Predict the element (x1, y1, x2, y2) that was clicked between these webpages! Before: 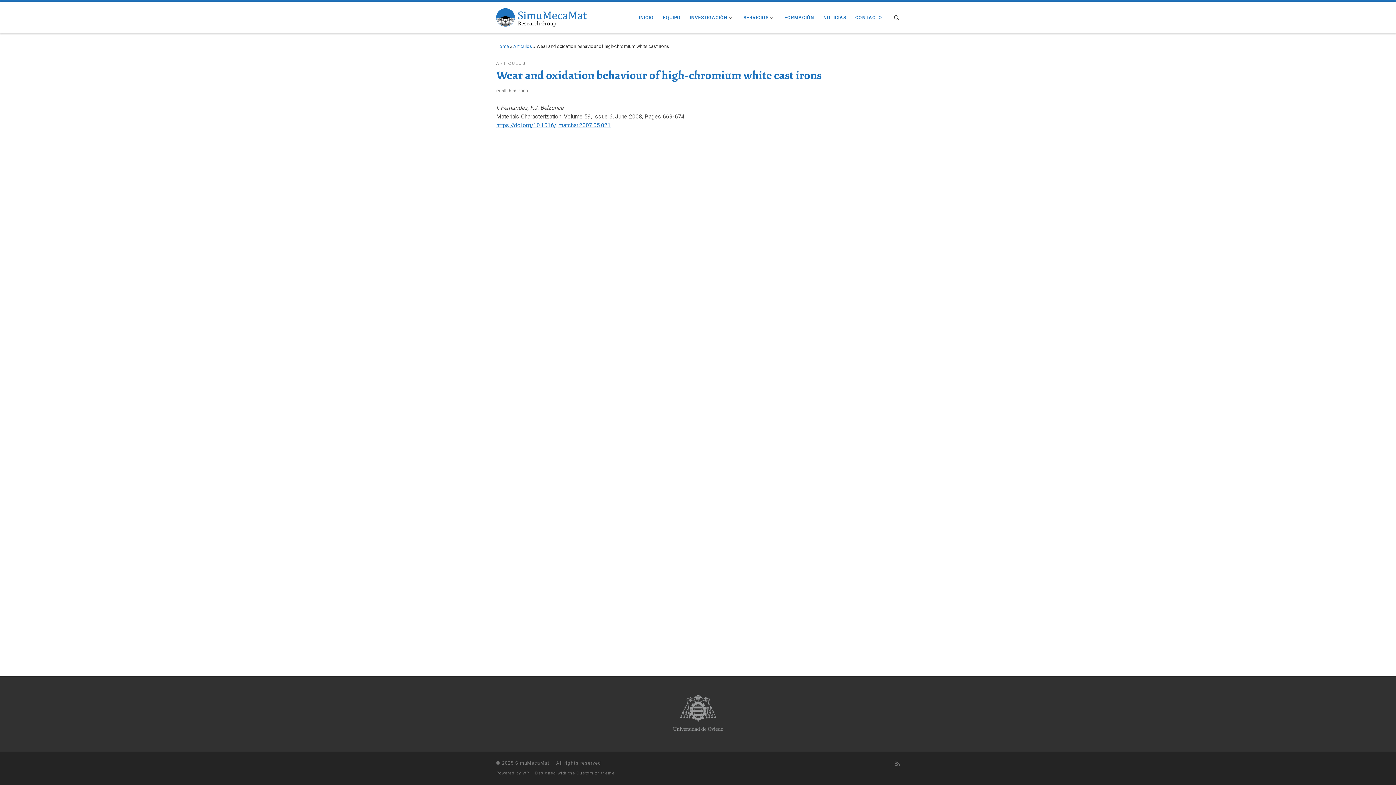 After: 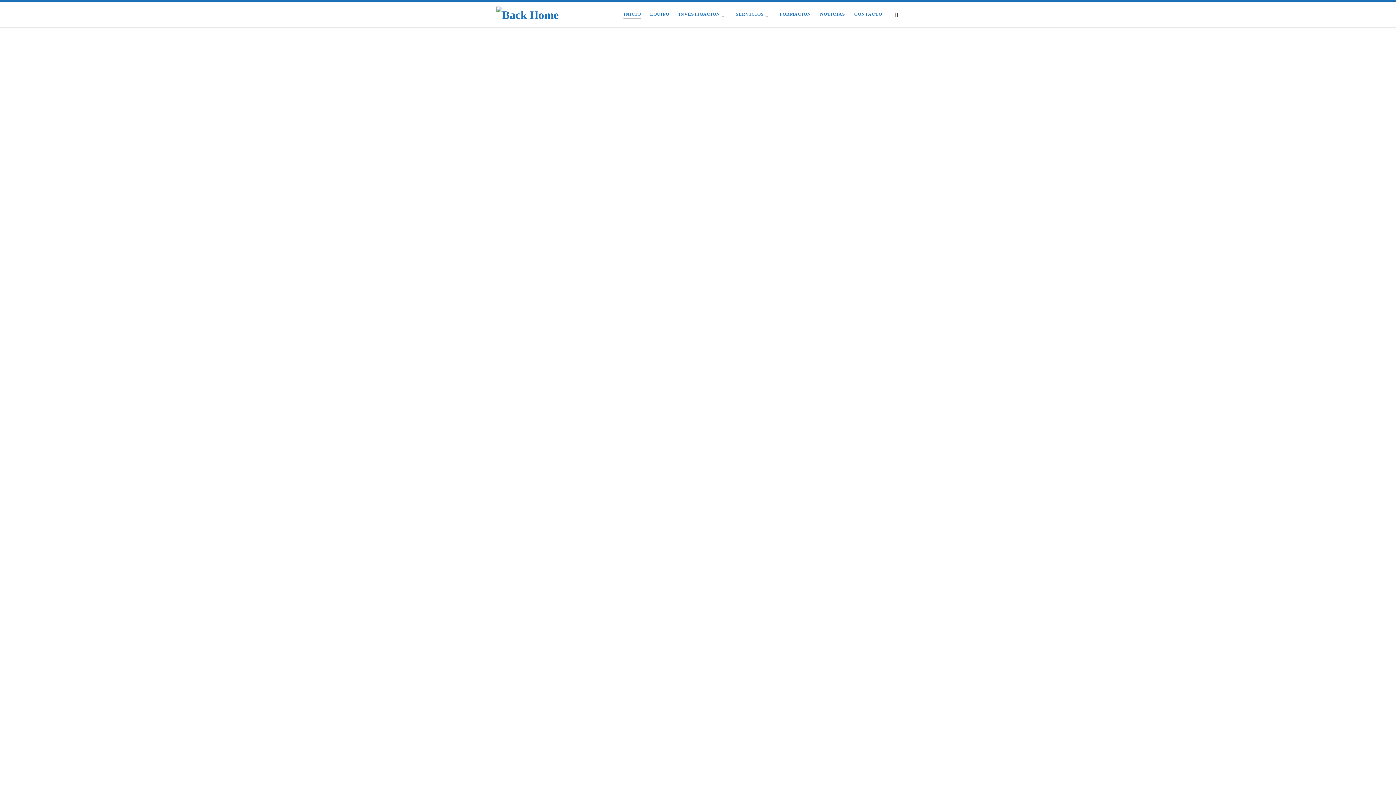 Action: label: SimuMecaMat bbox: (515, 760, 549, 766)